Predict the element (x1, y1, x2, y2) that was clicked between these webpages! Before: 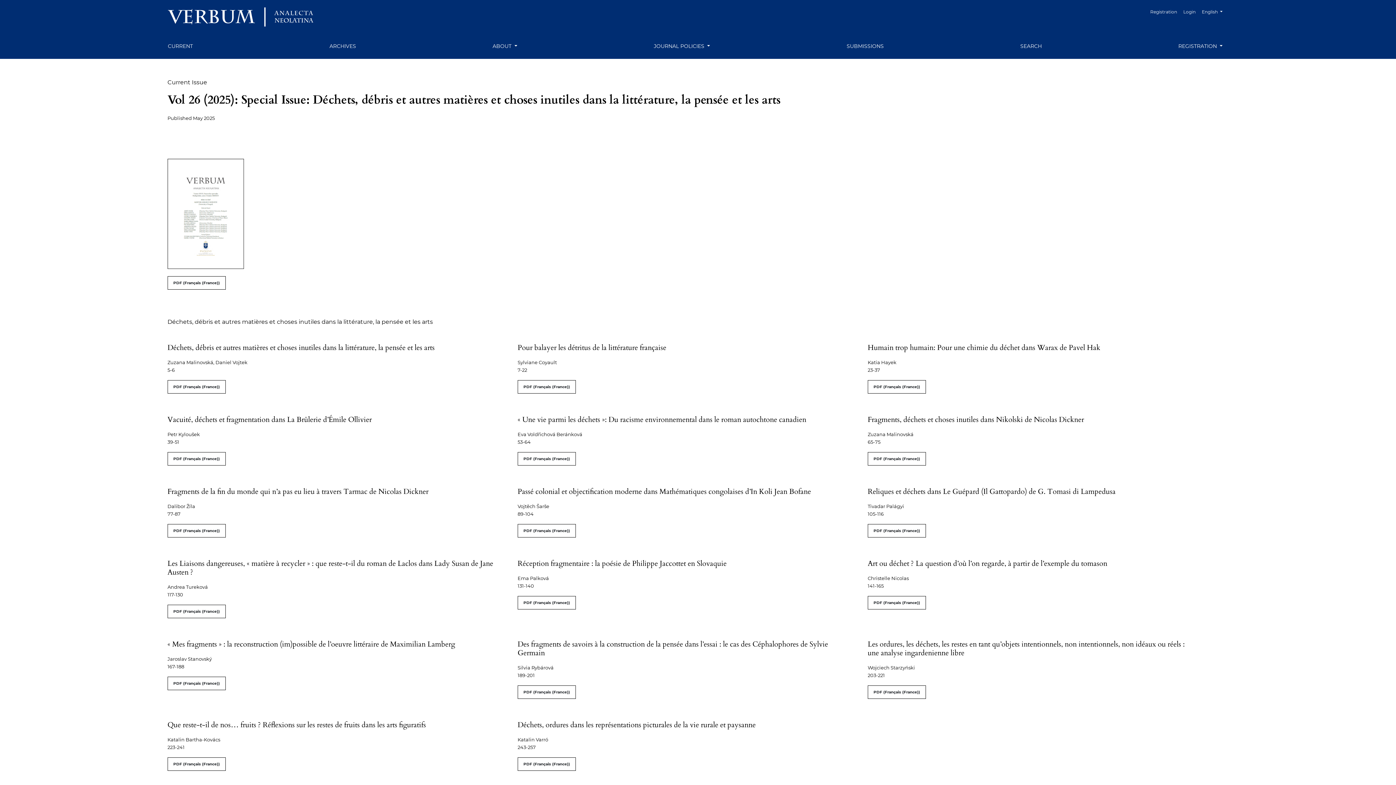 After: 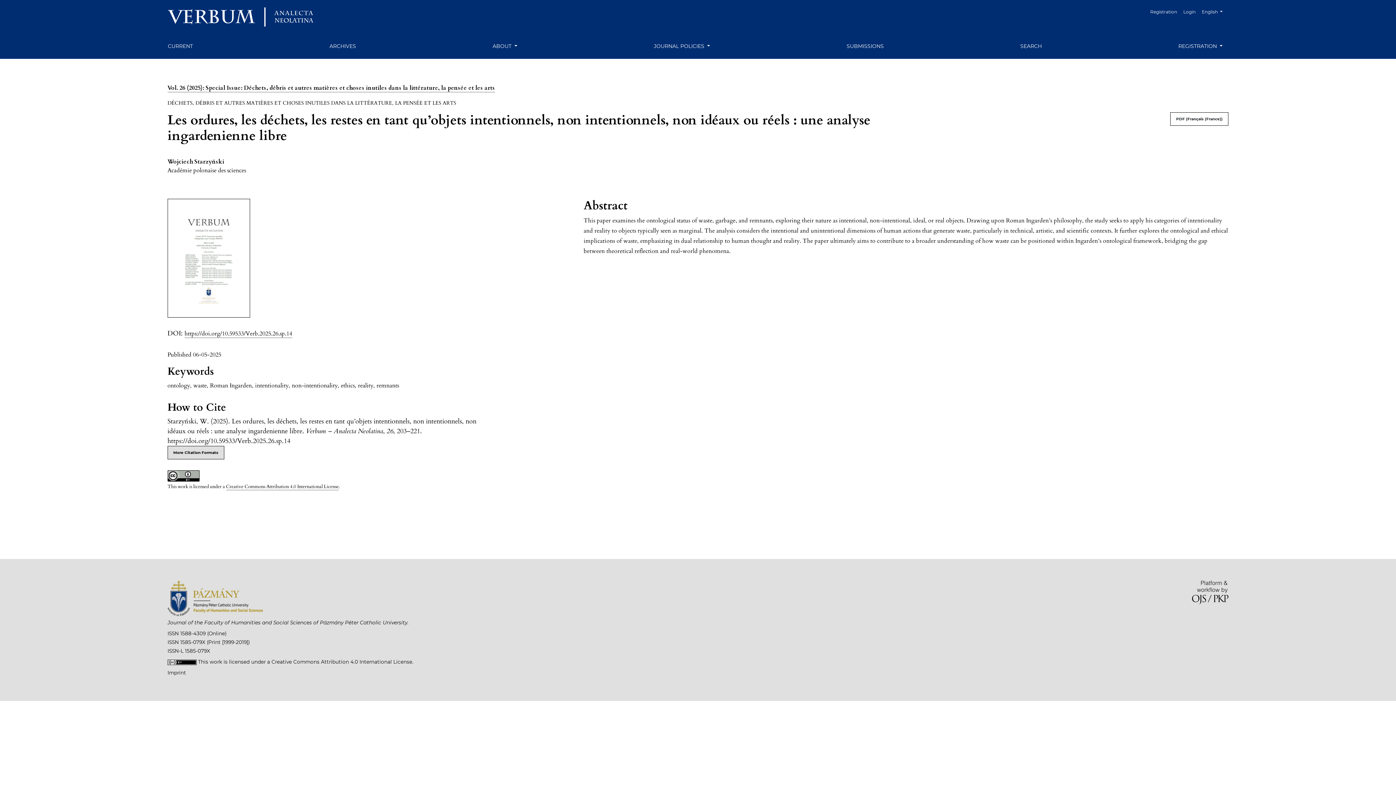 Action: label: Les ordures, les déchets, les restes en tant qu’objets intentionnels, non intentionnels, non idéaux ou réels : une analyse ingardenienne libre bbox: (867, 639, 1185, 658)